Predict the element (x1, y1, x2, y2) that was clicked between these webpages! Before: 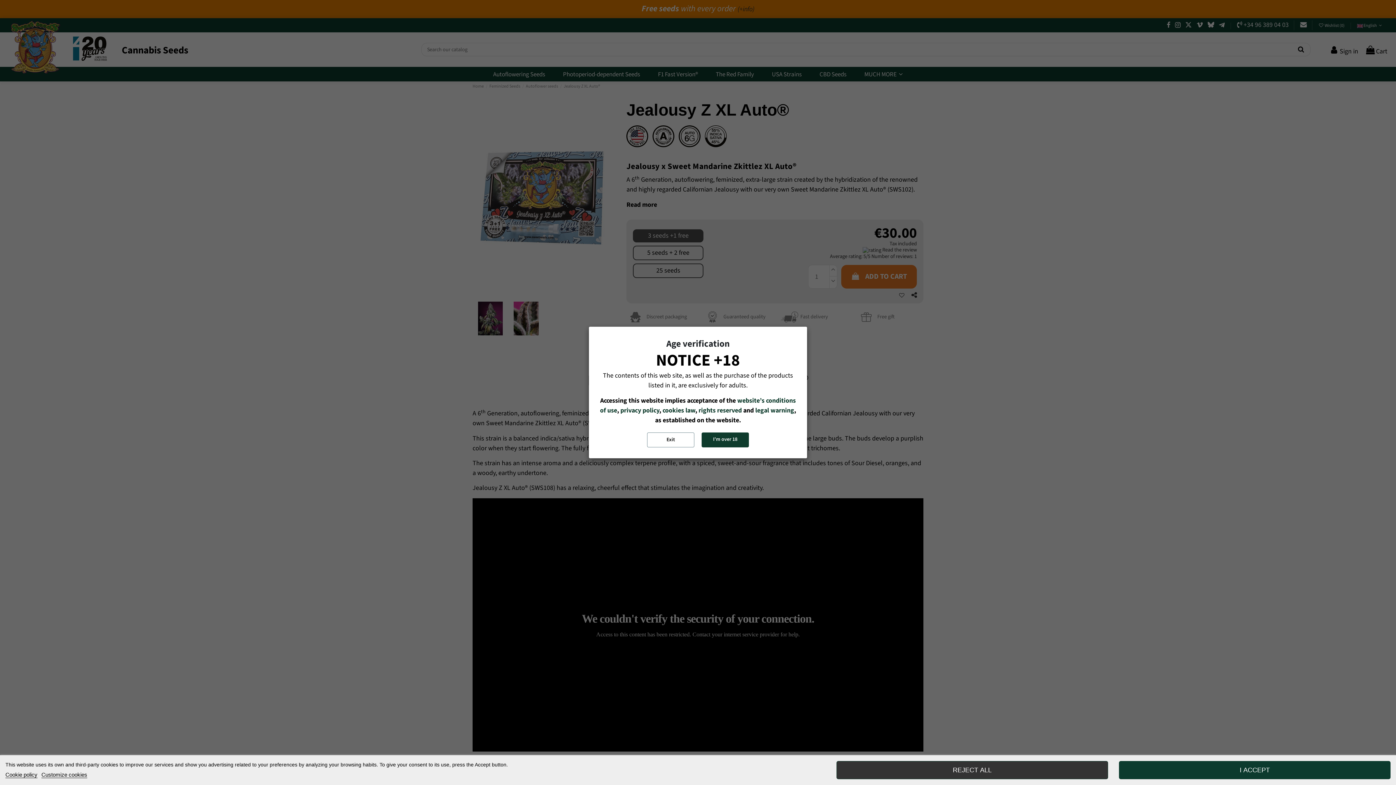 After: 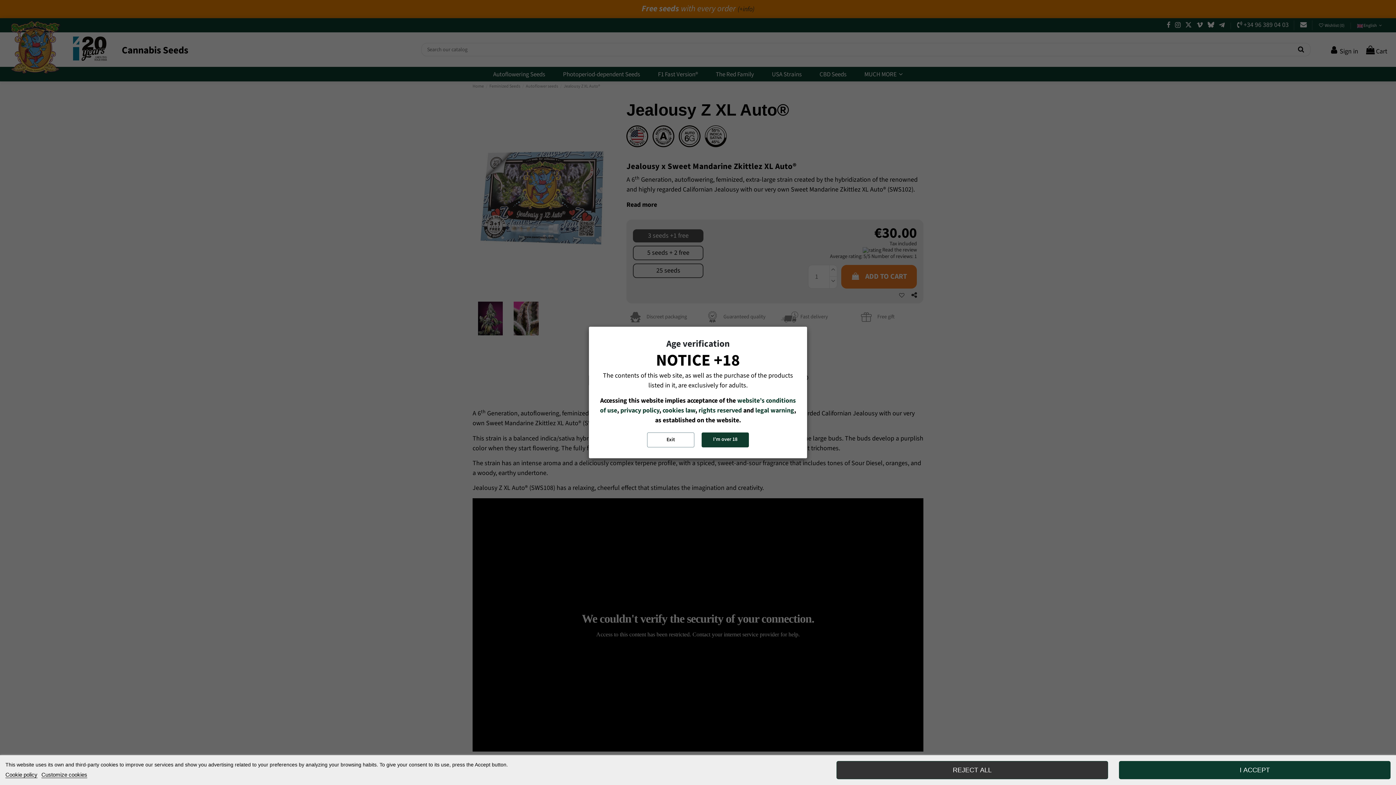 Action: bbox: (5, 772, 37, 778) label: Cookie policy